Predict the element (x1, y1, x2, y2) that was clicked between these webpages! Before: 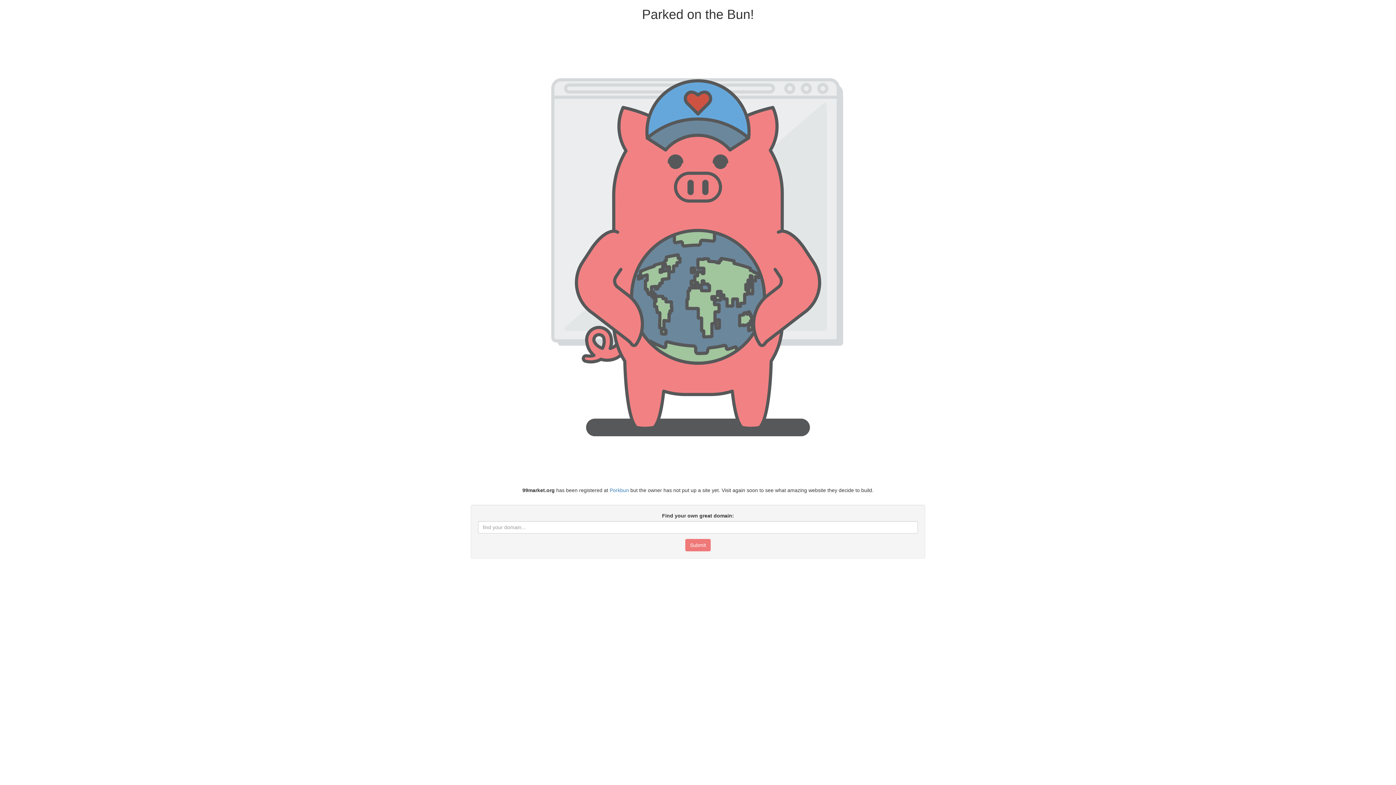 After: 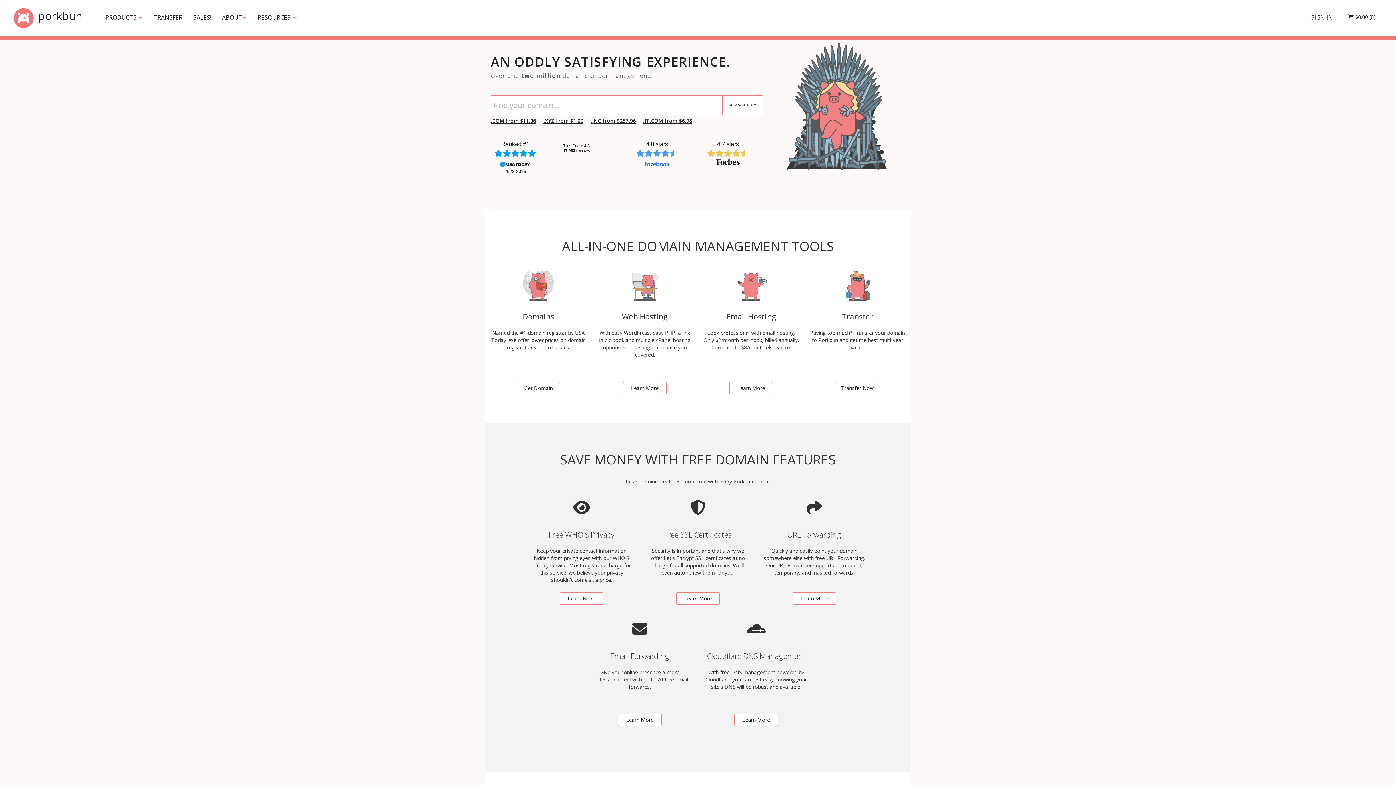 Action: label: Porkbun bbox: (609, 487, 629, 493)